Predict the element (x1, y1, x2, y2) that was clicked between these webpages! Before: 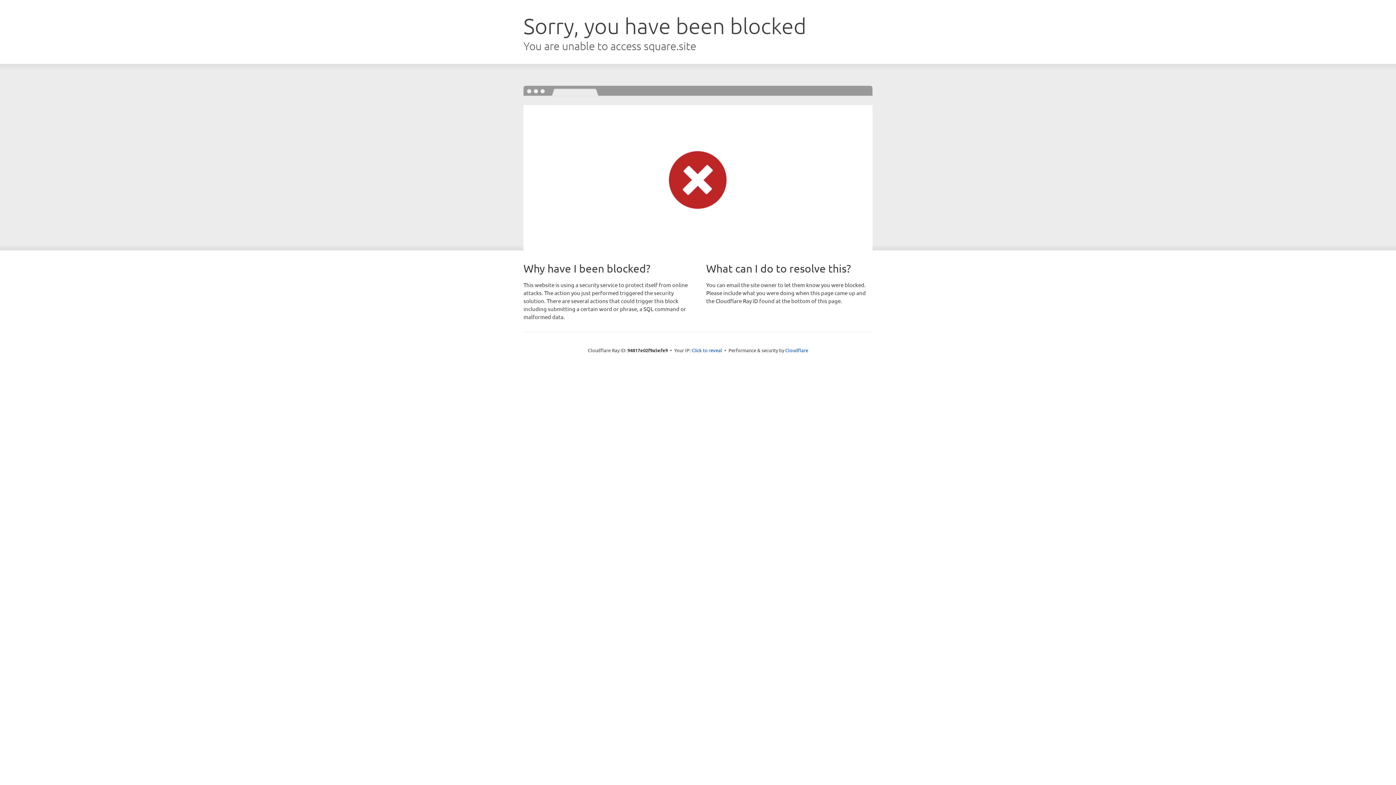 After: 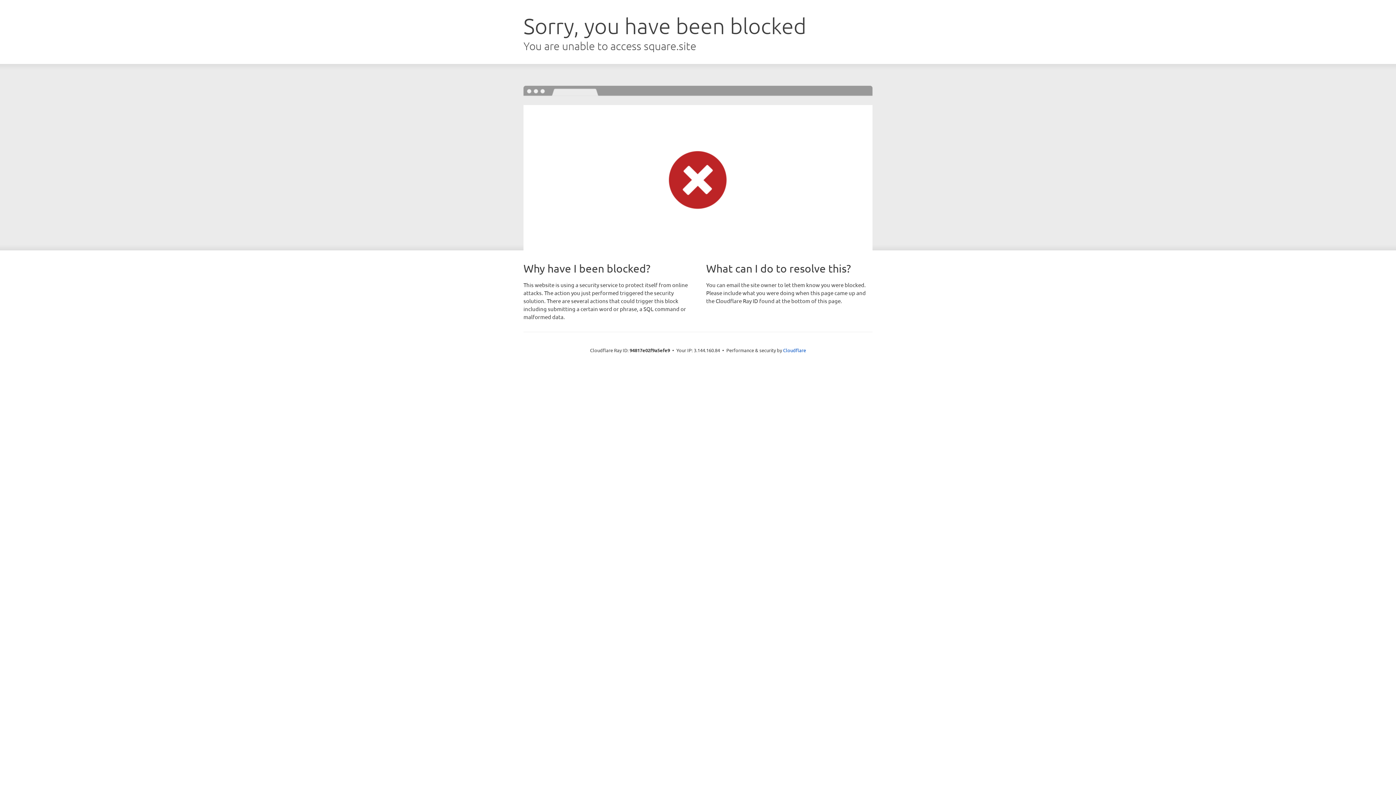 Action: bbox: (691, 346, 722, 353) label: Click to reveal